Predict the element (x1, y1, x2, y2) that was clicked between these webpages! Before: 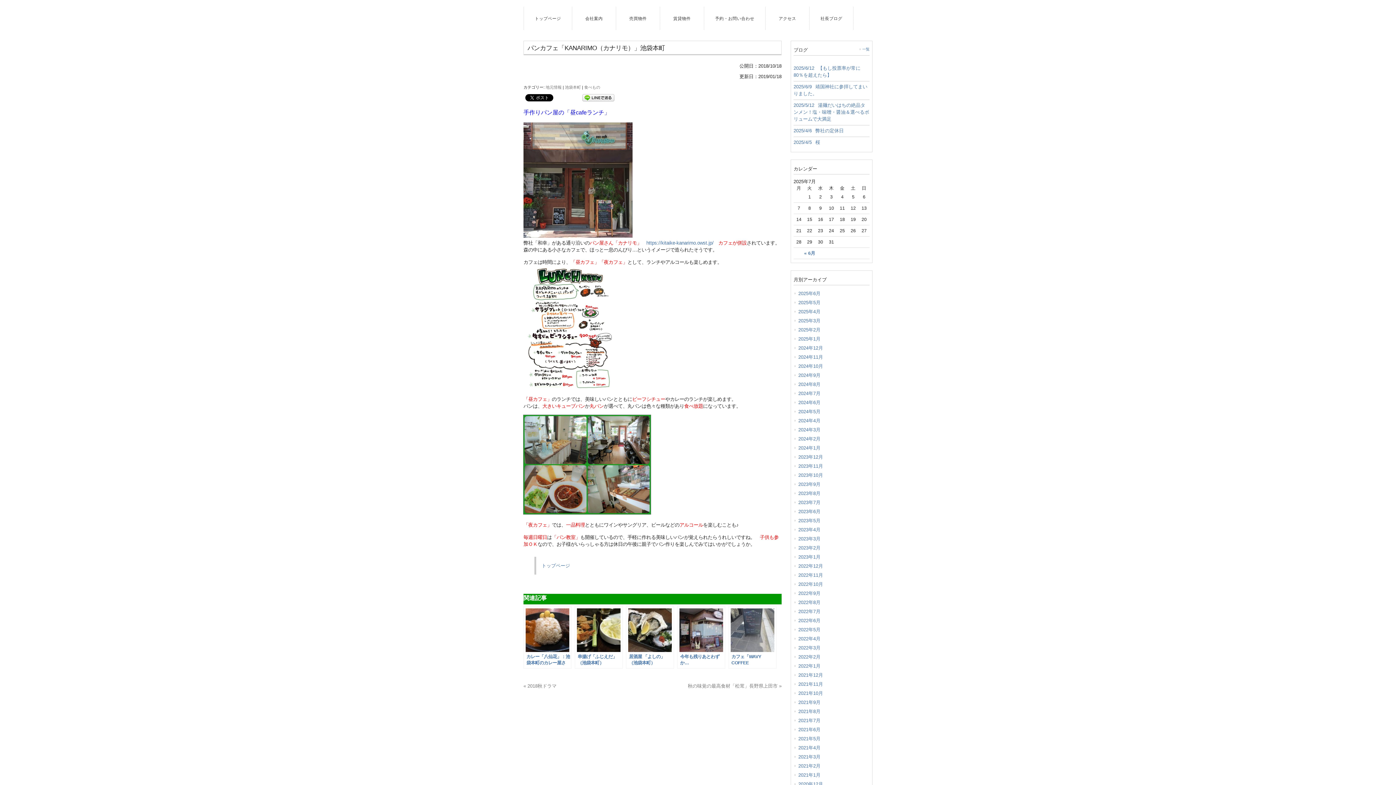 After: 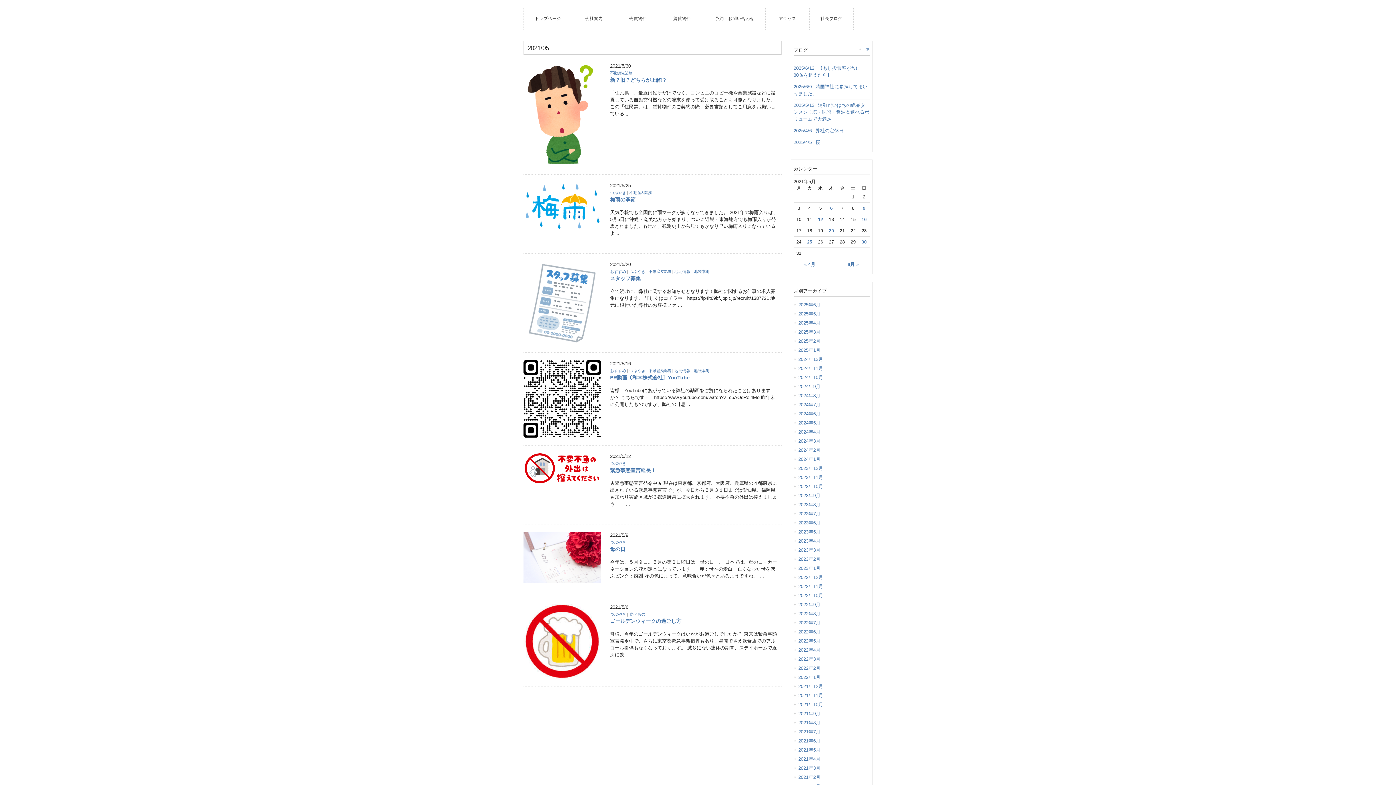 Action: label: 2021年5月 bbox: (793, 734, 869, 743)